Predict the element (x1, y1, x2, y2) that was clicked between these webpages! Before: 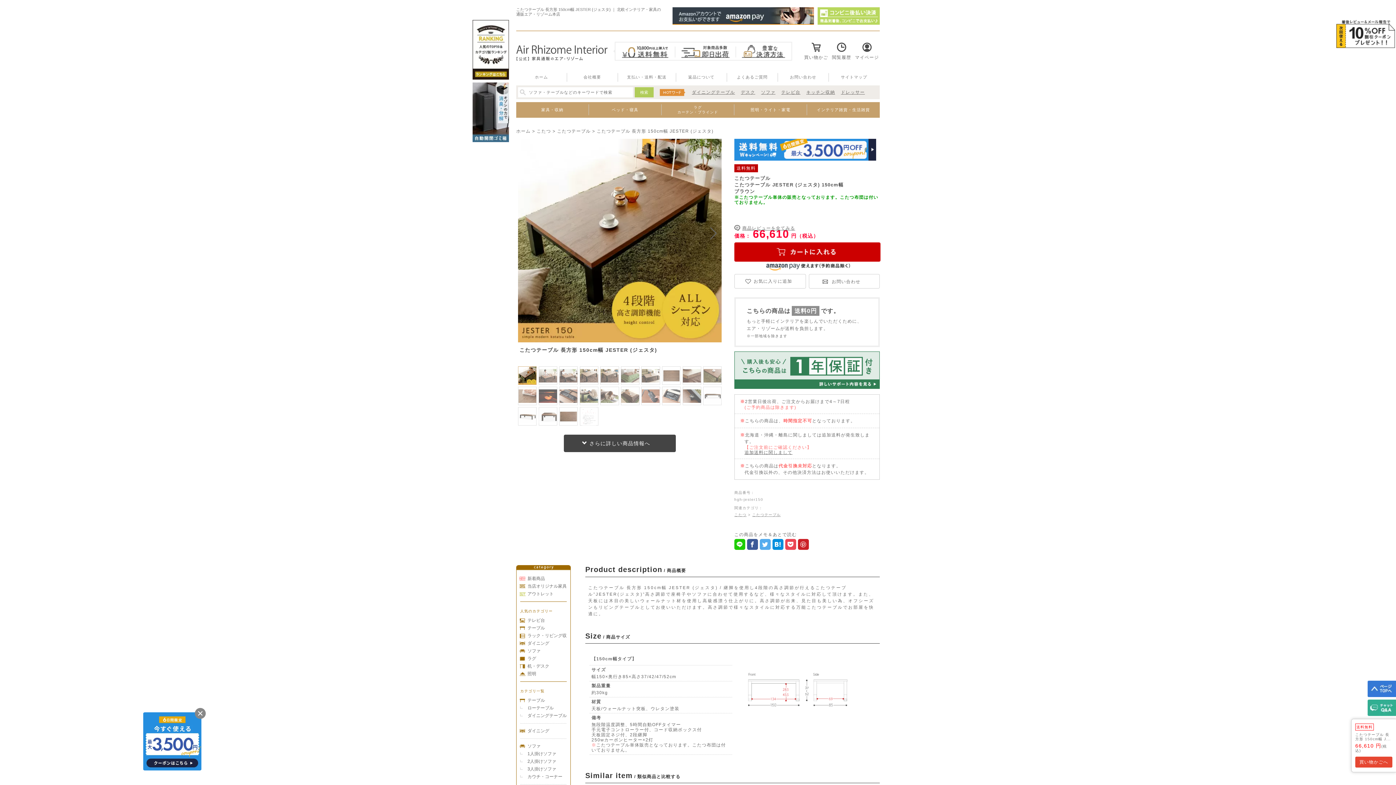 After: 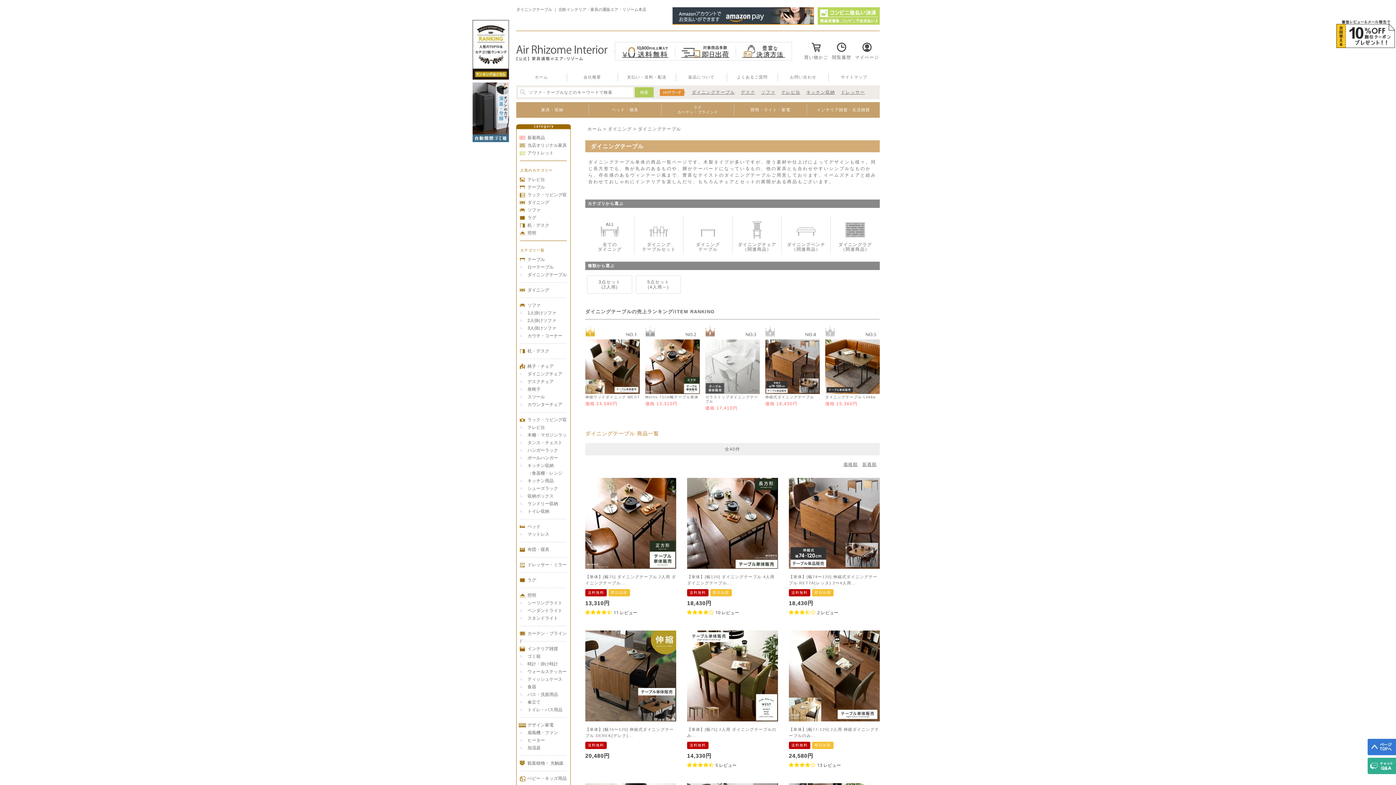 Action: bbox: (527, 713, 566, 718) label: ダイニングテーブル